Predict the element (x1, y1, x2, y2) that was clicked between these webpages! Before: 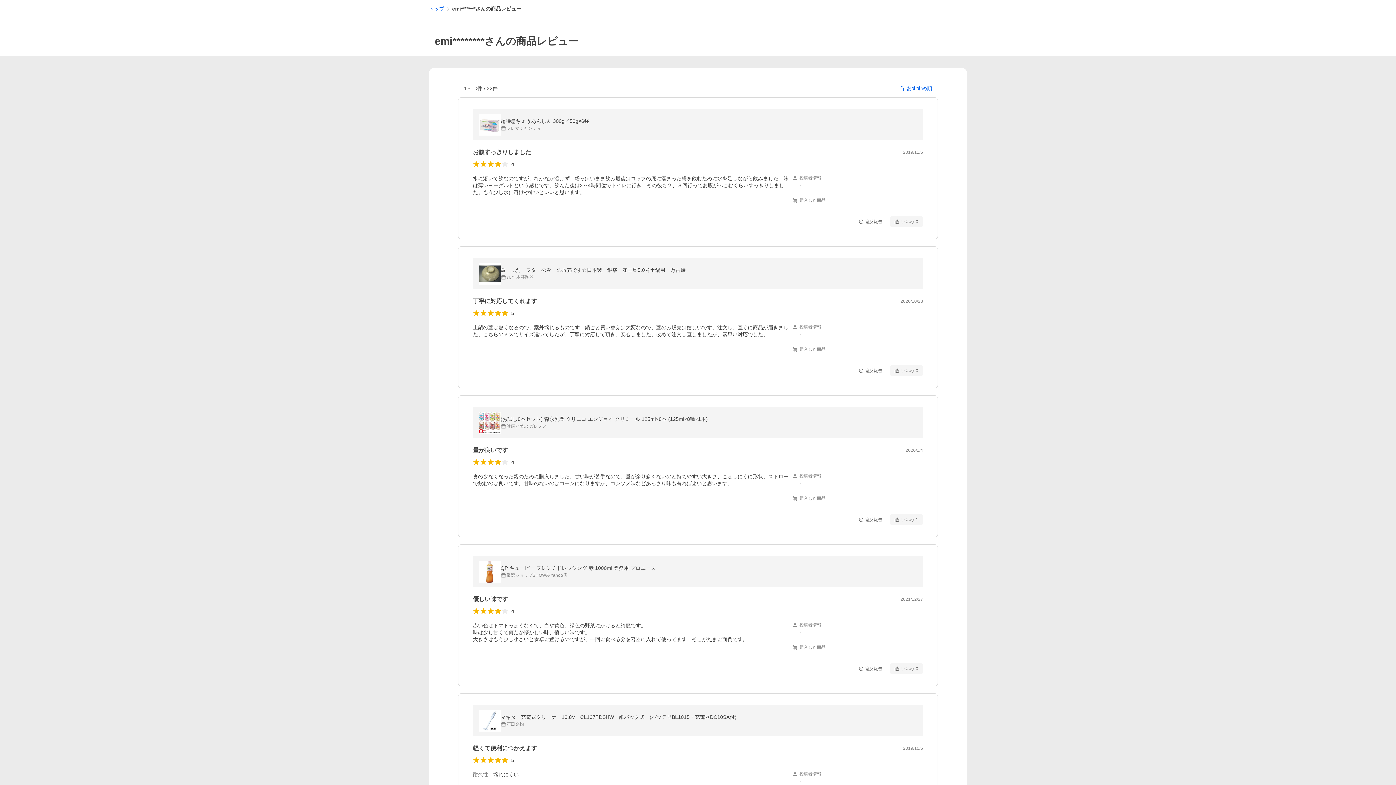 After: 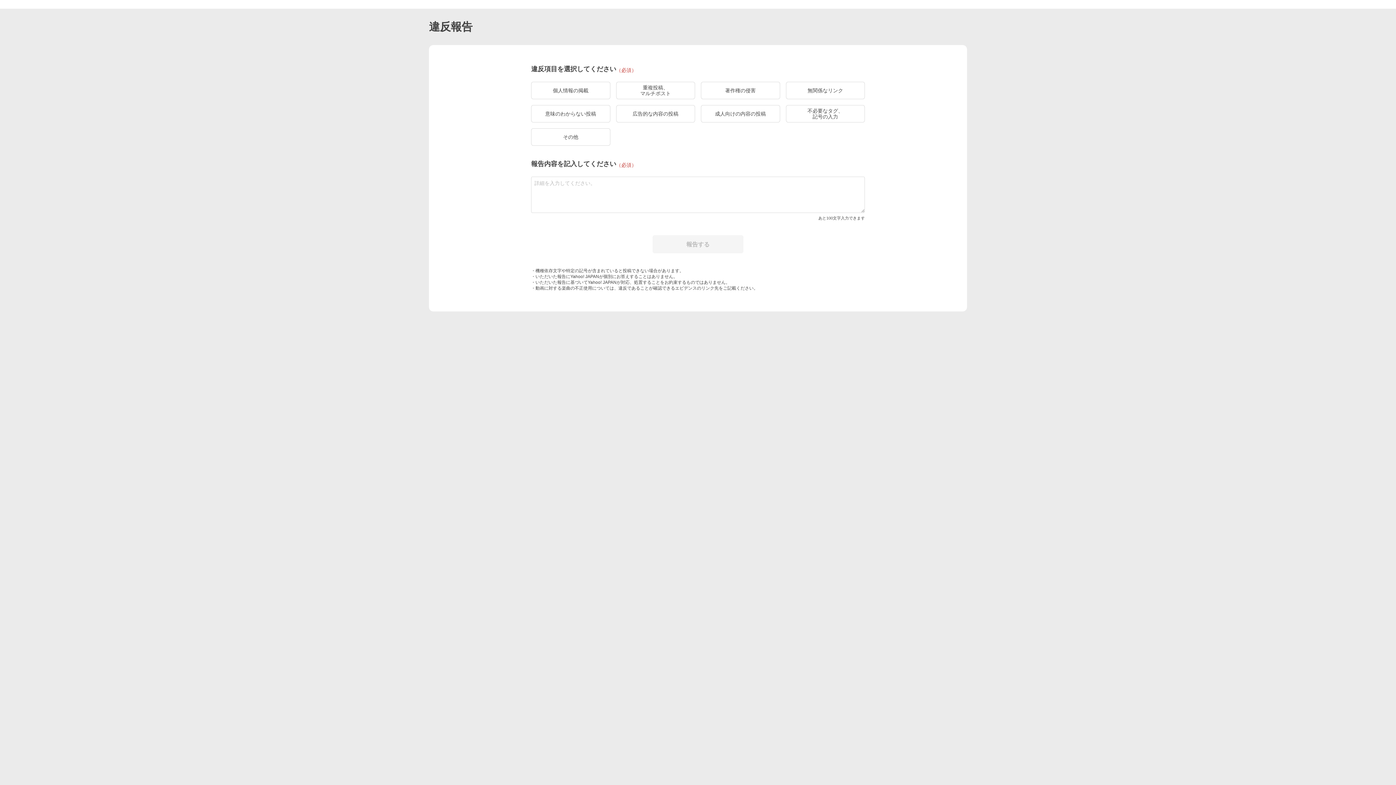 Action: label: 違反報告 bbox: (854, 365, 887, 376)